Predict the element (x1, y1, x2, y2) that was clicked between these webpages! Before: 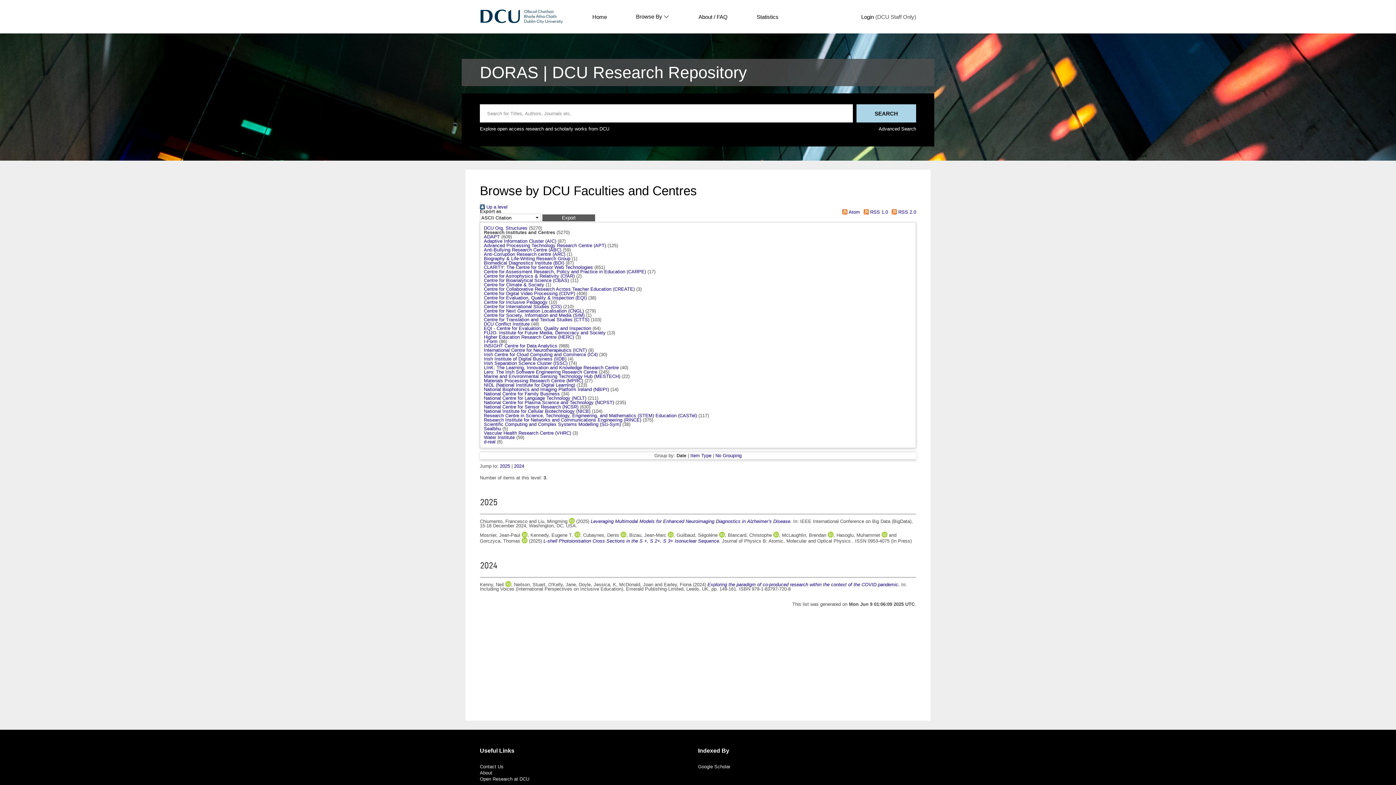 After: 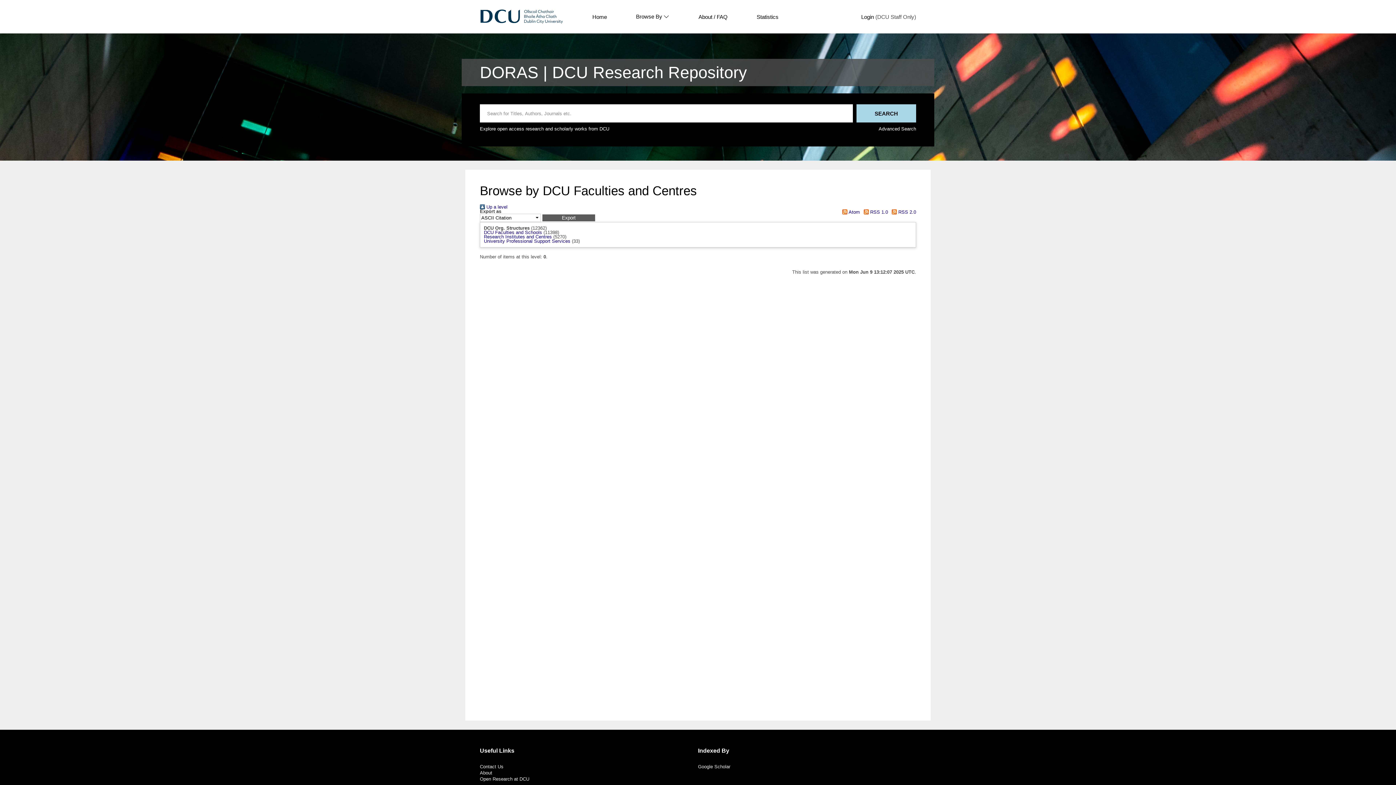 Action: bbox: (484, 225, 527, 231) label: DCU Org. Structures